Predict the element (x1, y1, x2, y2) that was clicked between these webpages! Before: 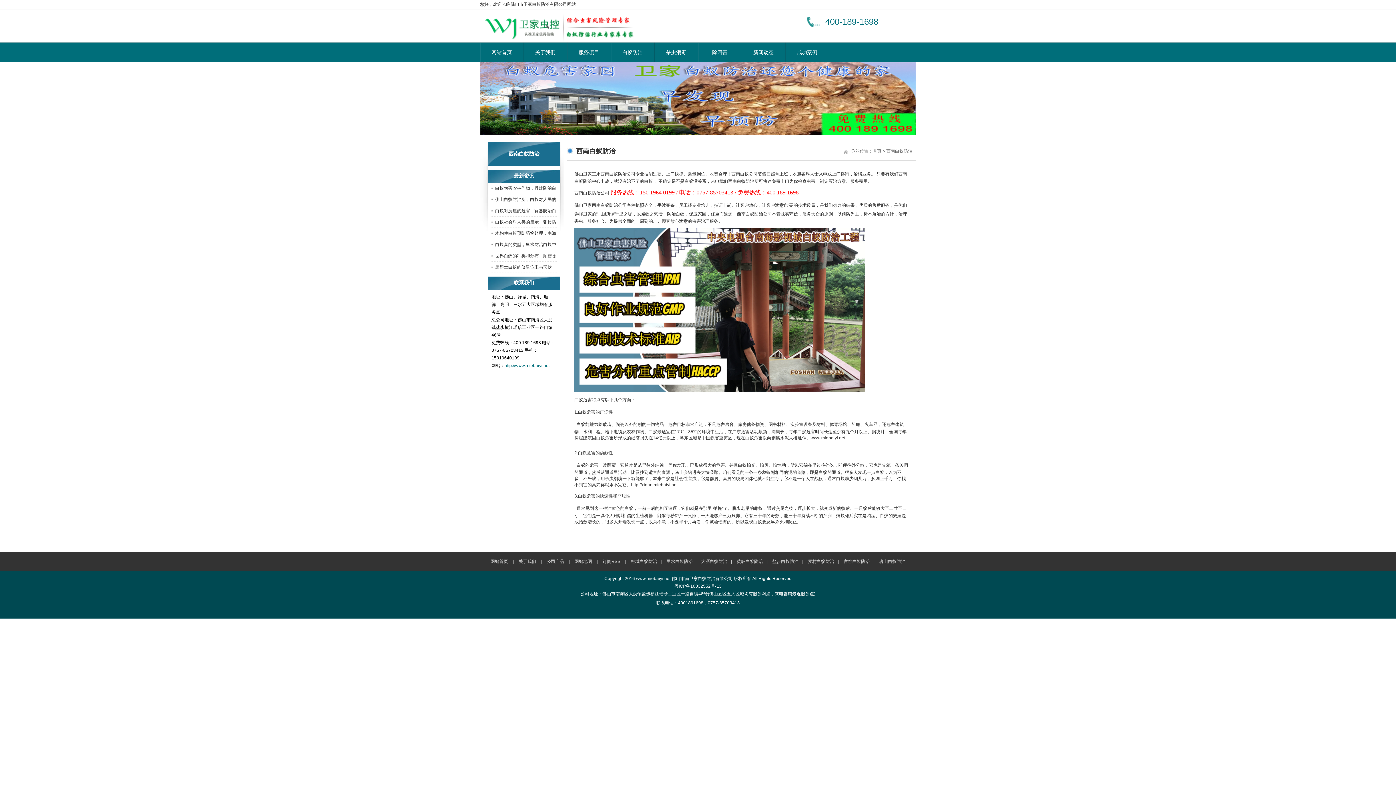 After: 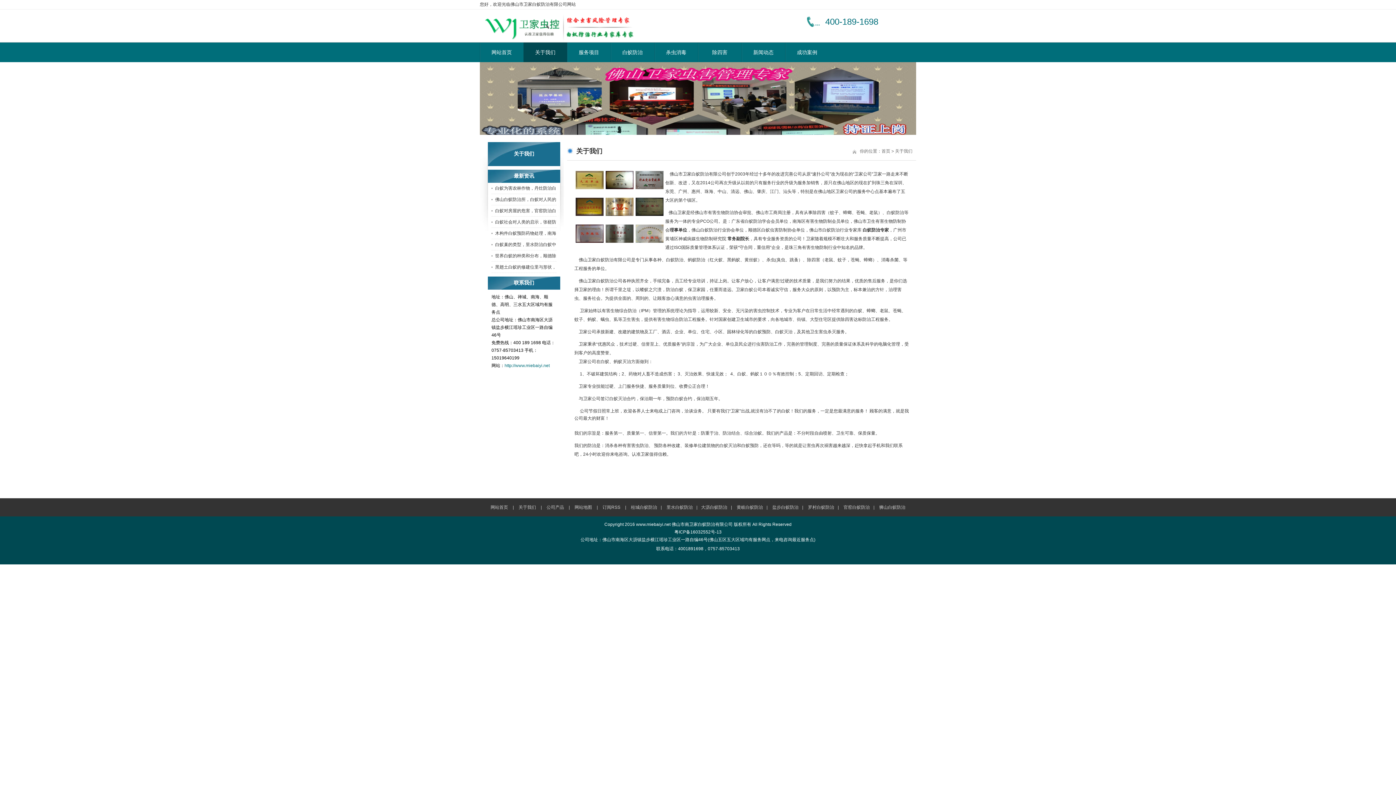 Action: bbox: (523, 42, 567, 62) label: 关于我们